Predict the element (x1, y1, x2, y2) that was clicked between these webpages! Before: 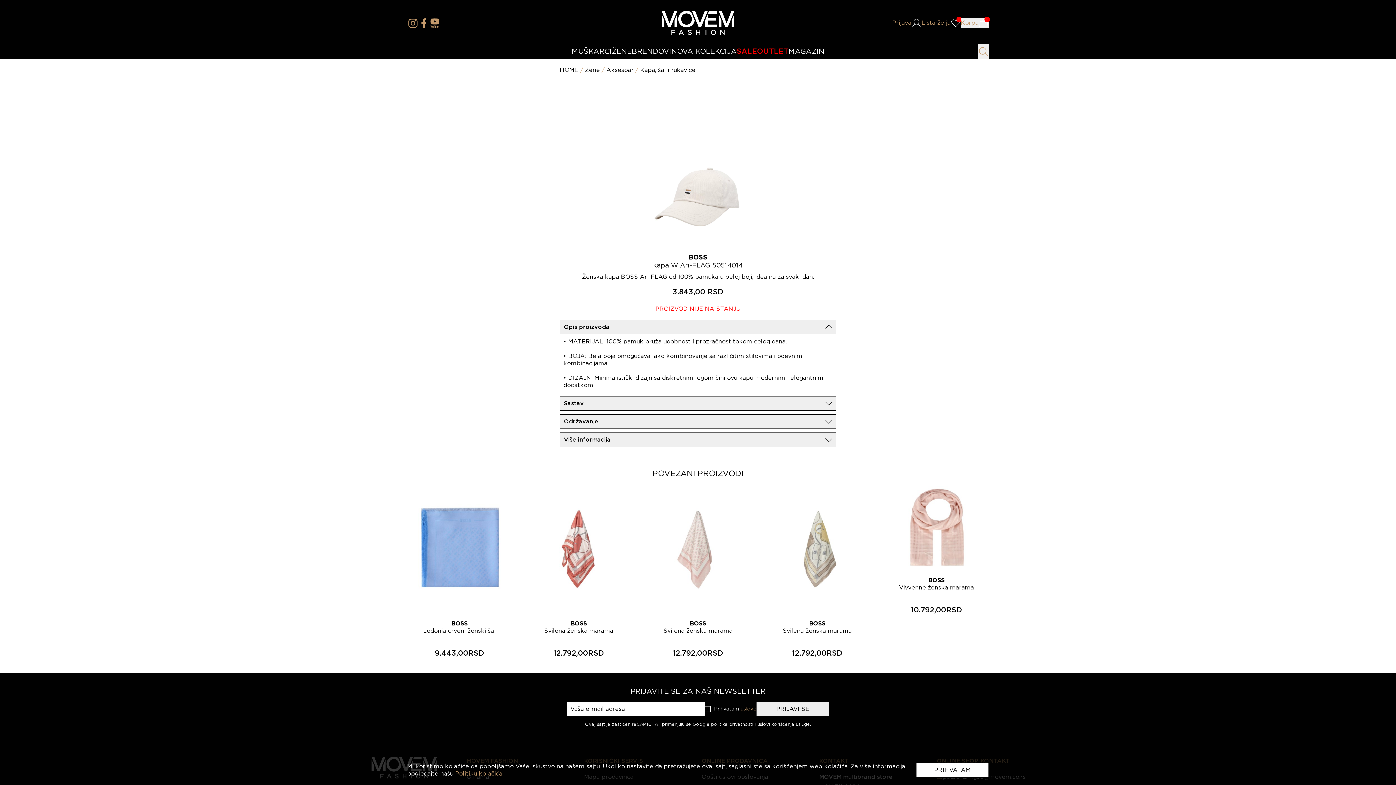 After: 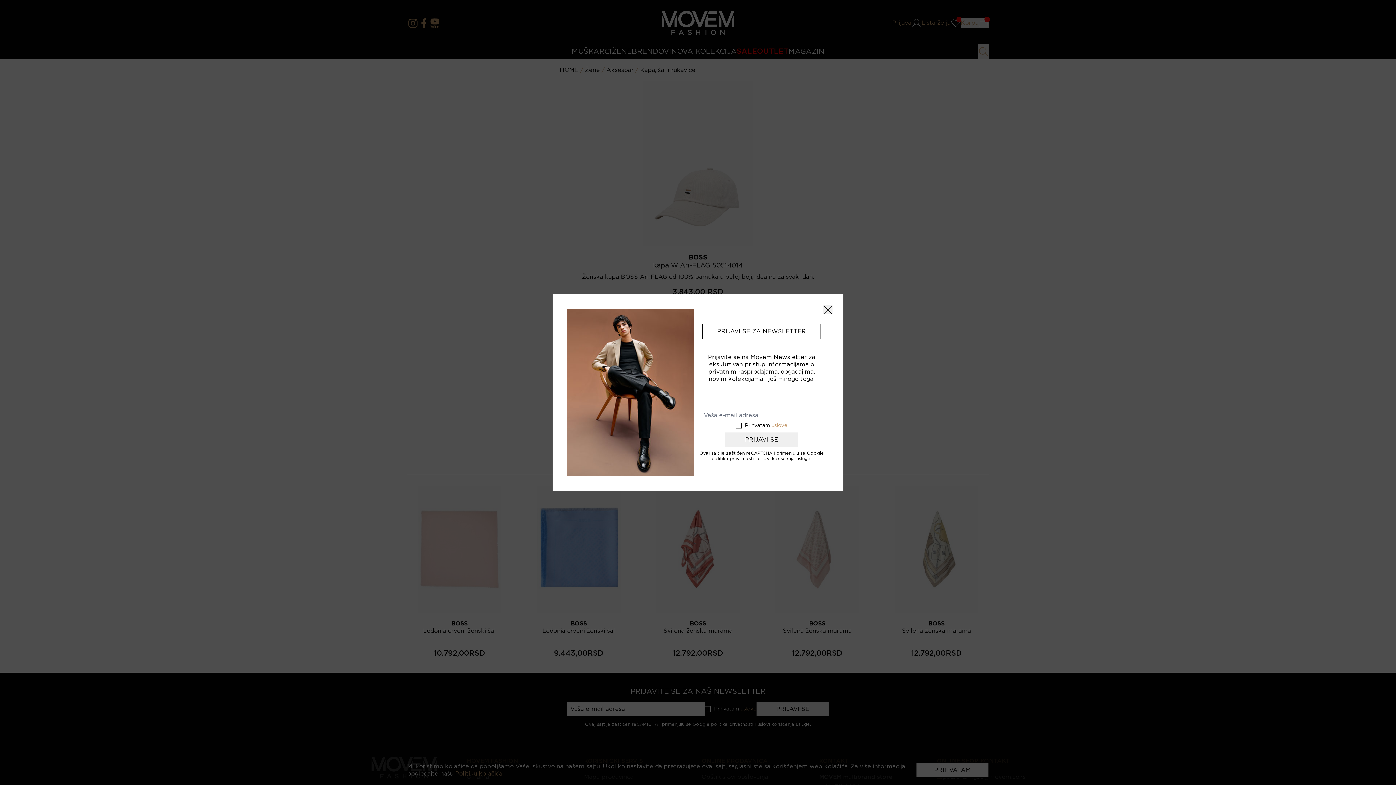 Action: bbox: (740, 706, 756, 711) label: uslove